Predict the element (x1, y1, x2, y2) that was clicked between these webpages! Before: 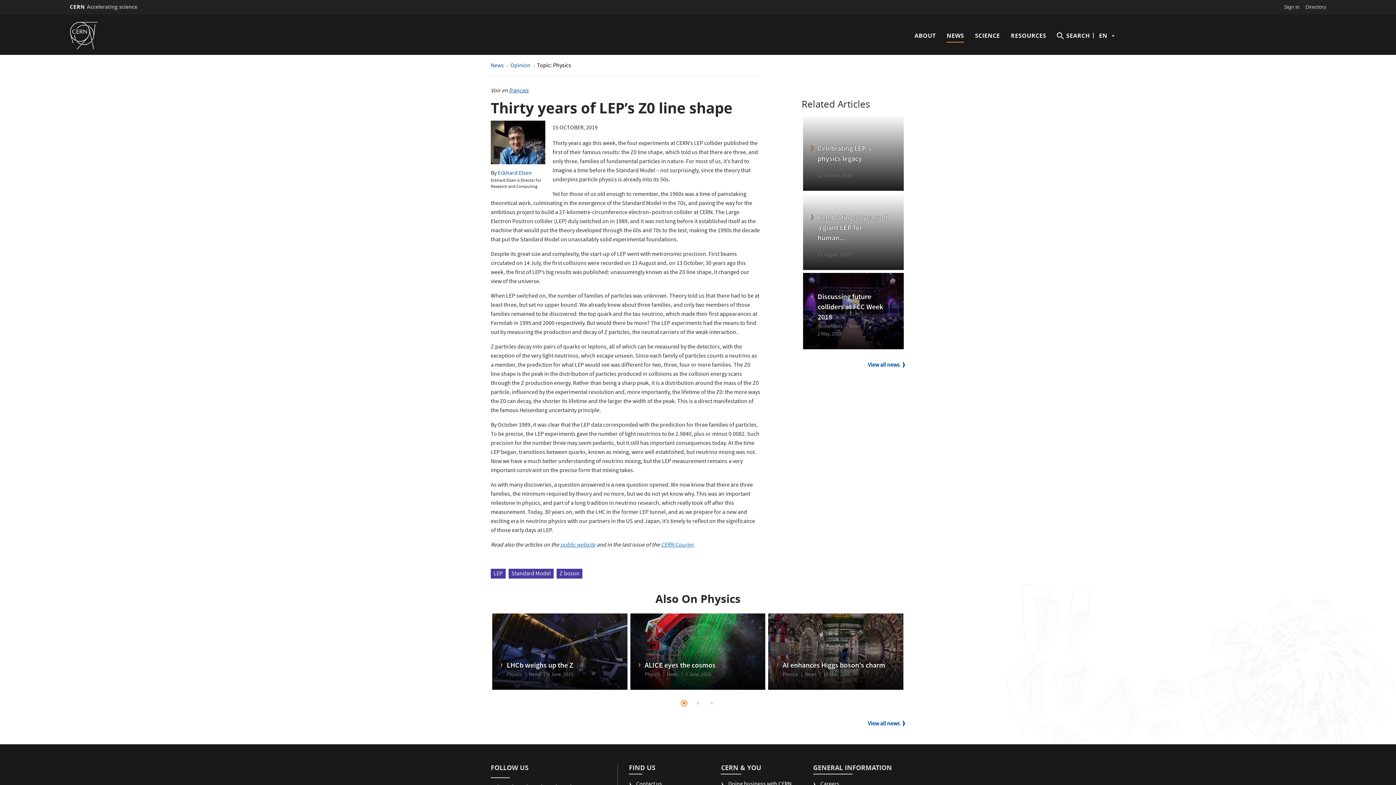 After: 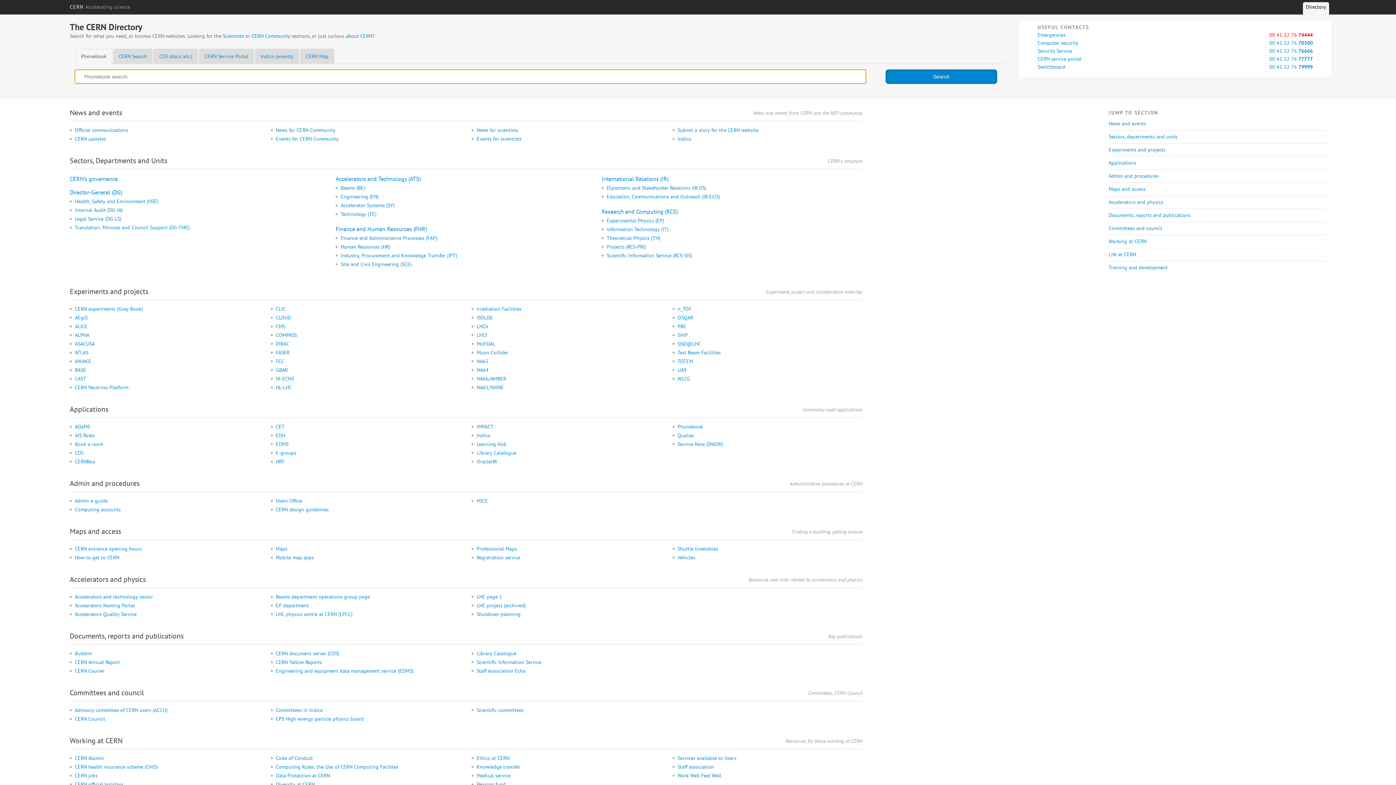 Action: bbox: (1302, 2, 1329, 11) label: Directory